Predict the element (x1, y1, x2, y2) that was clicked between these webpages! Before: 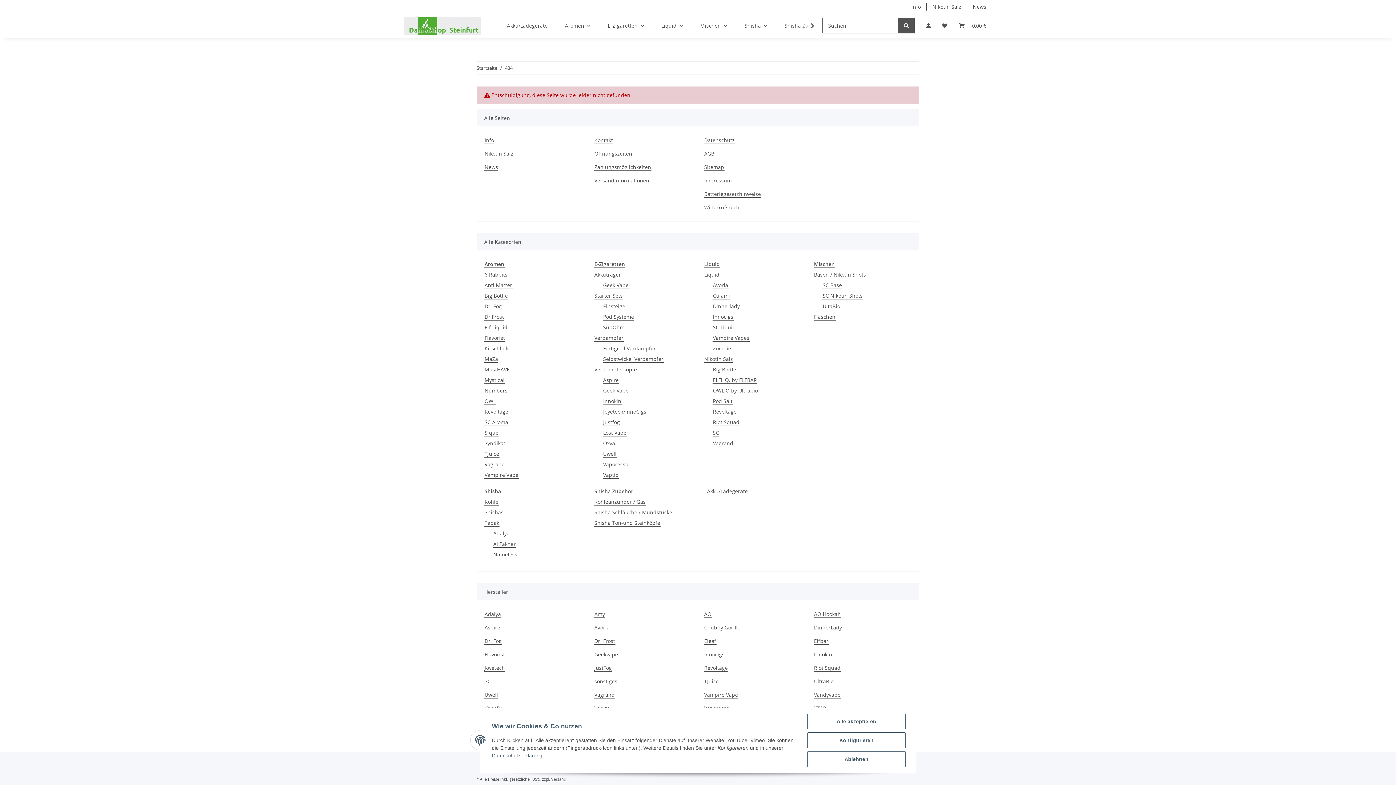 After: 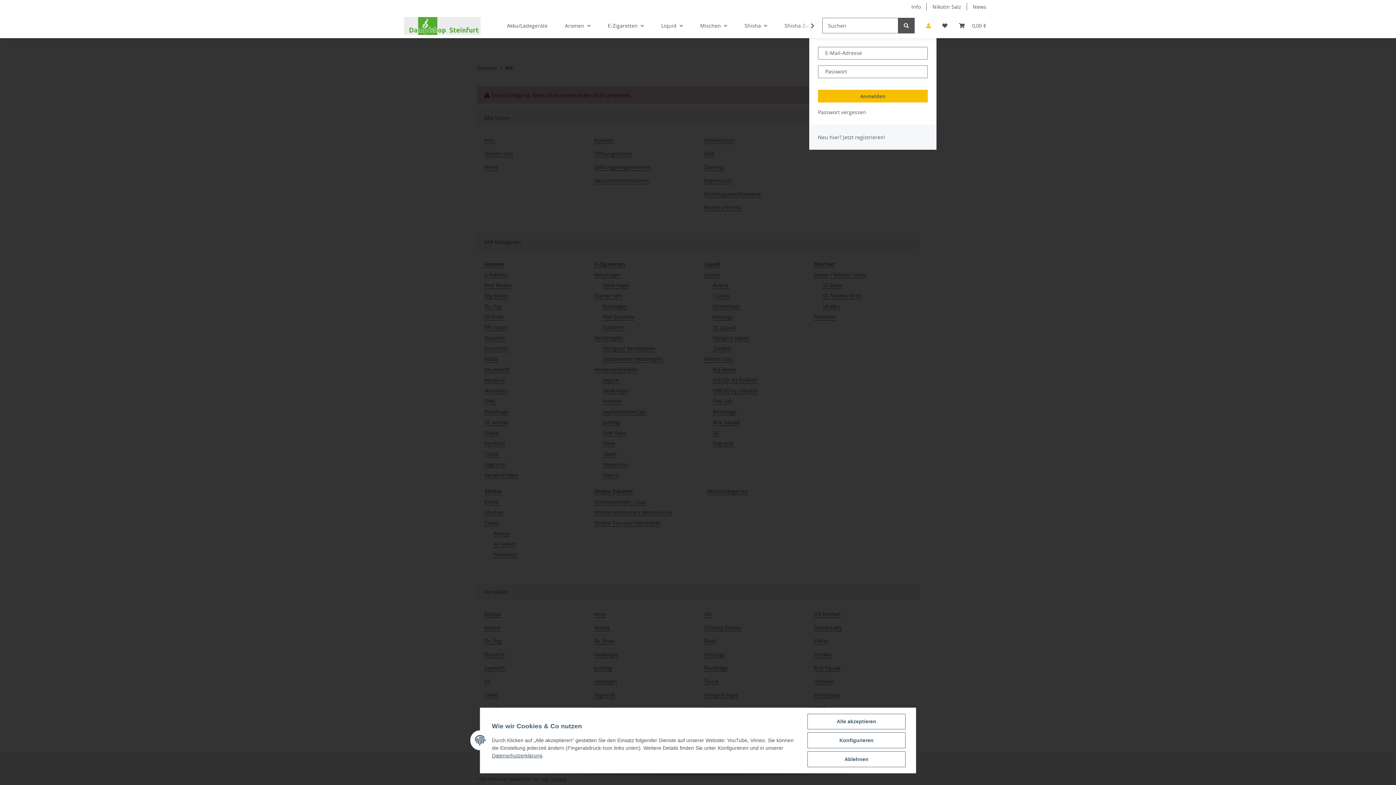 Action: bbox: (920, 13, 936, 38) label: Mein Konto